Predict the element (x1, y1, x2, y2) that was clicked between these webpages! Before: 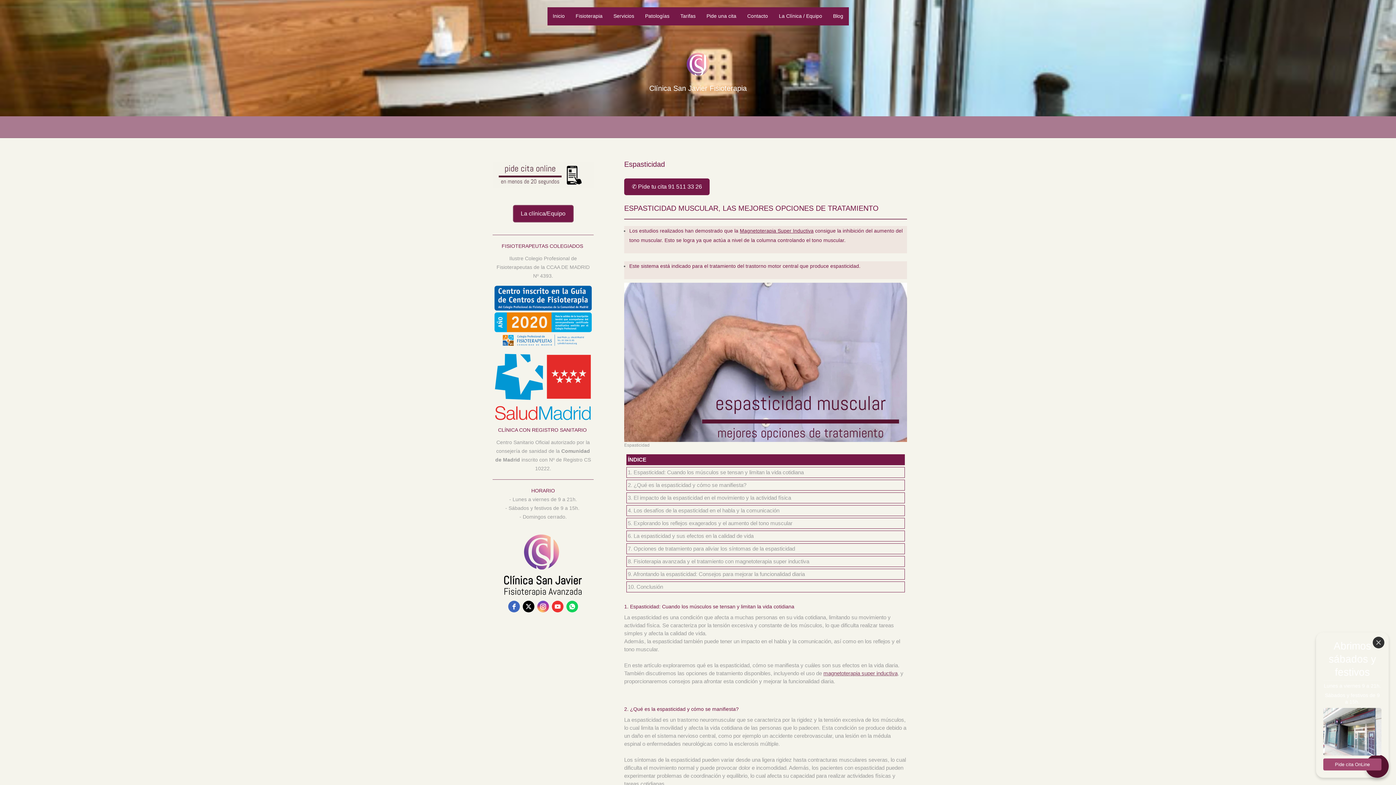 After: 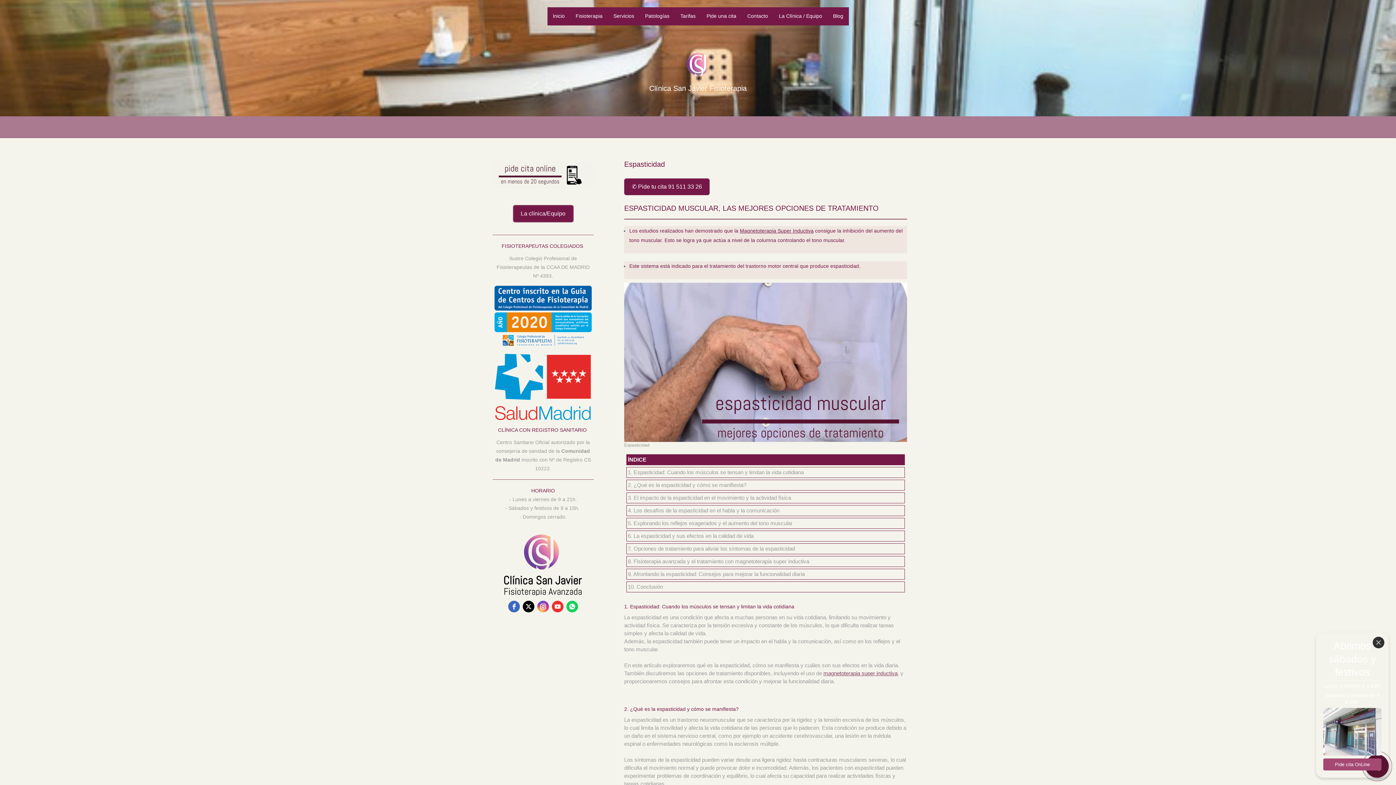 Action: bbox: (566, 601, 578, 612) label: whatsapp